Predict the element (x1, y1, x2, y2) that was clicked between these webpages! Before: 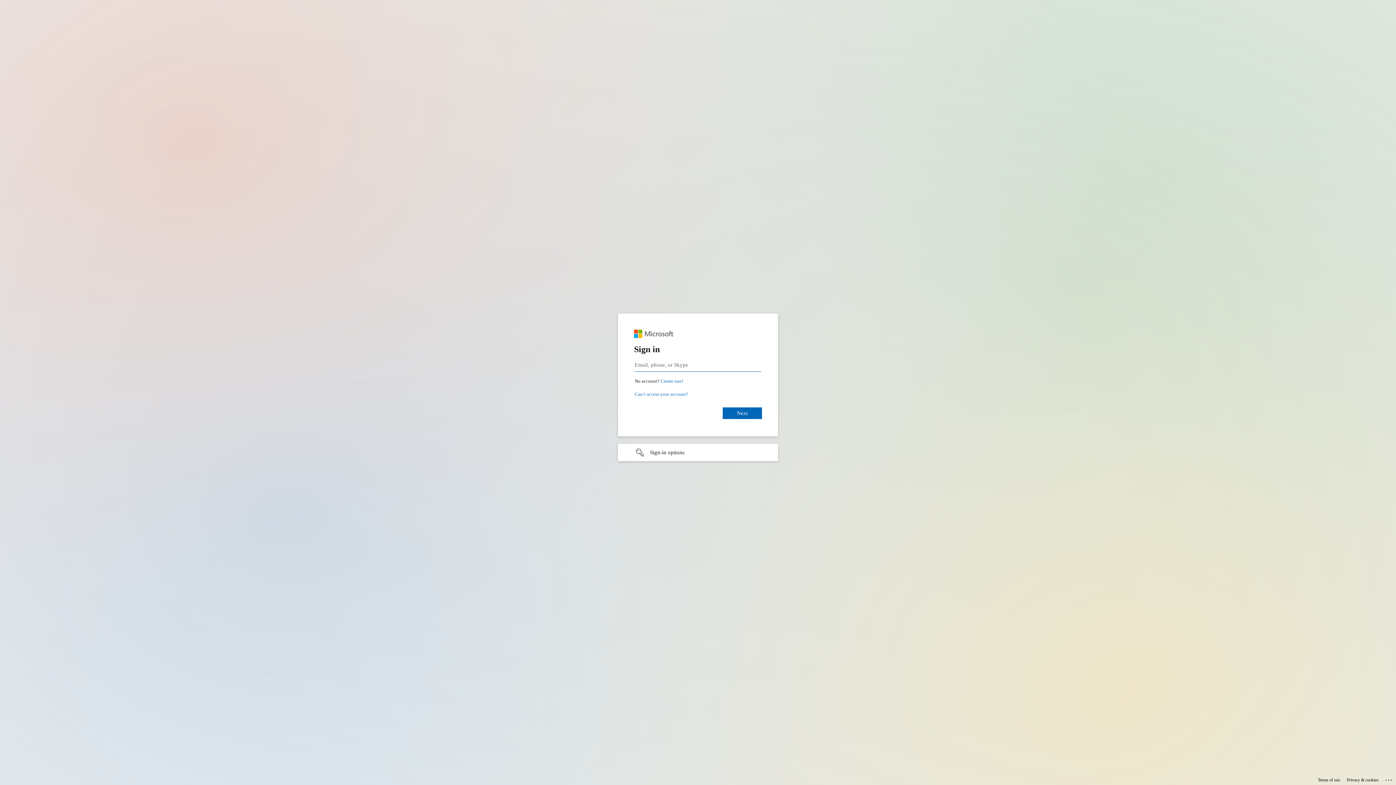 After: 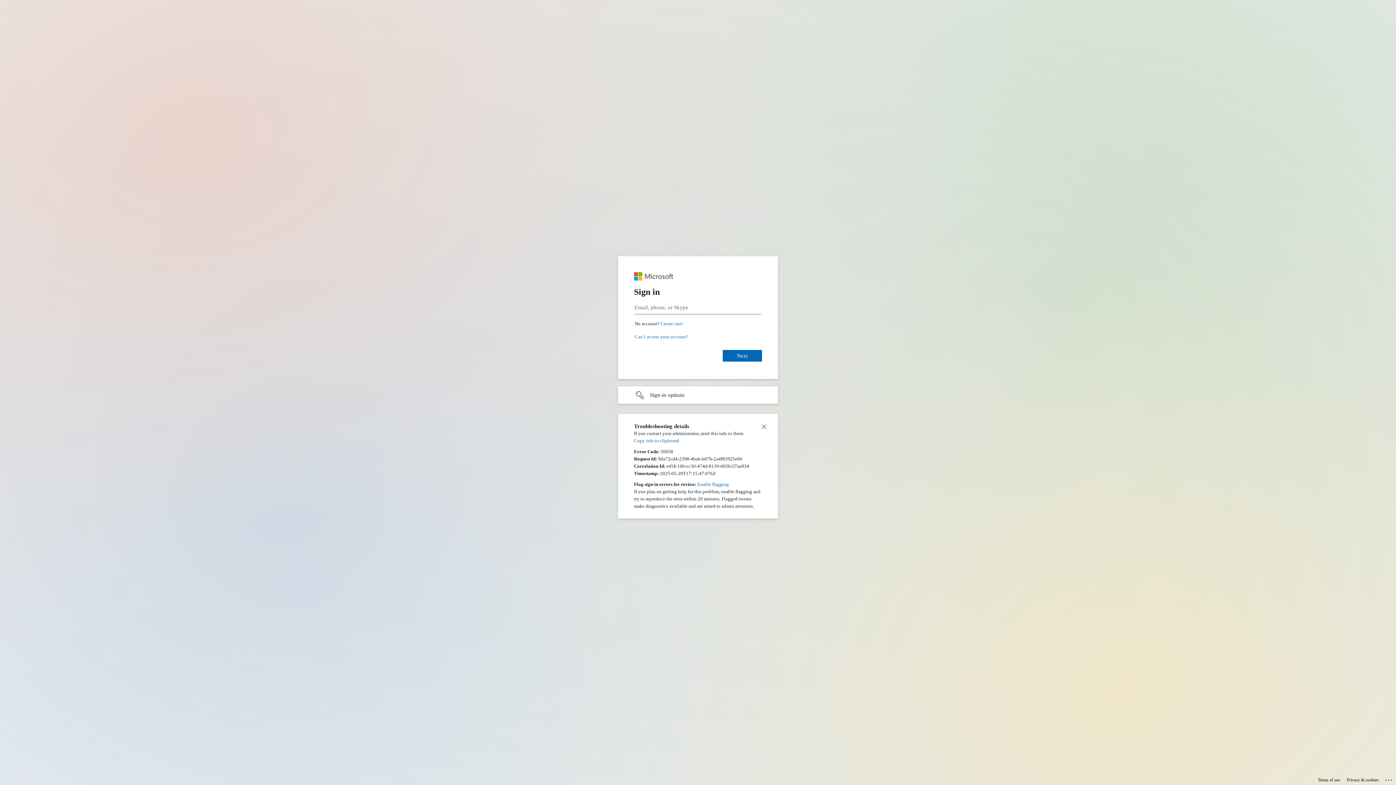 Action: label: Click here for troubleshooting information bbox: (1385, 775, 1393, 783)